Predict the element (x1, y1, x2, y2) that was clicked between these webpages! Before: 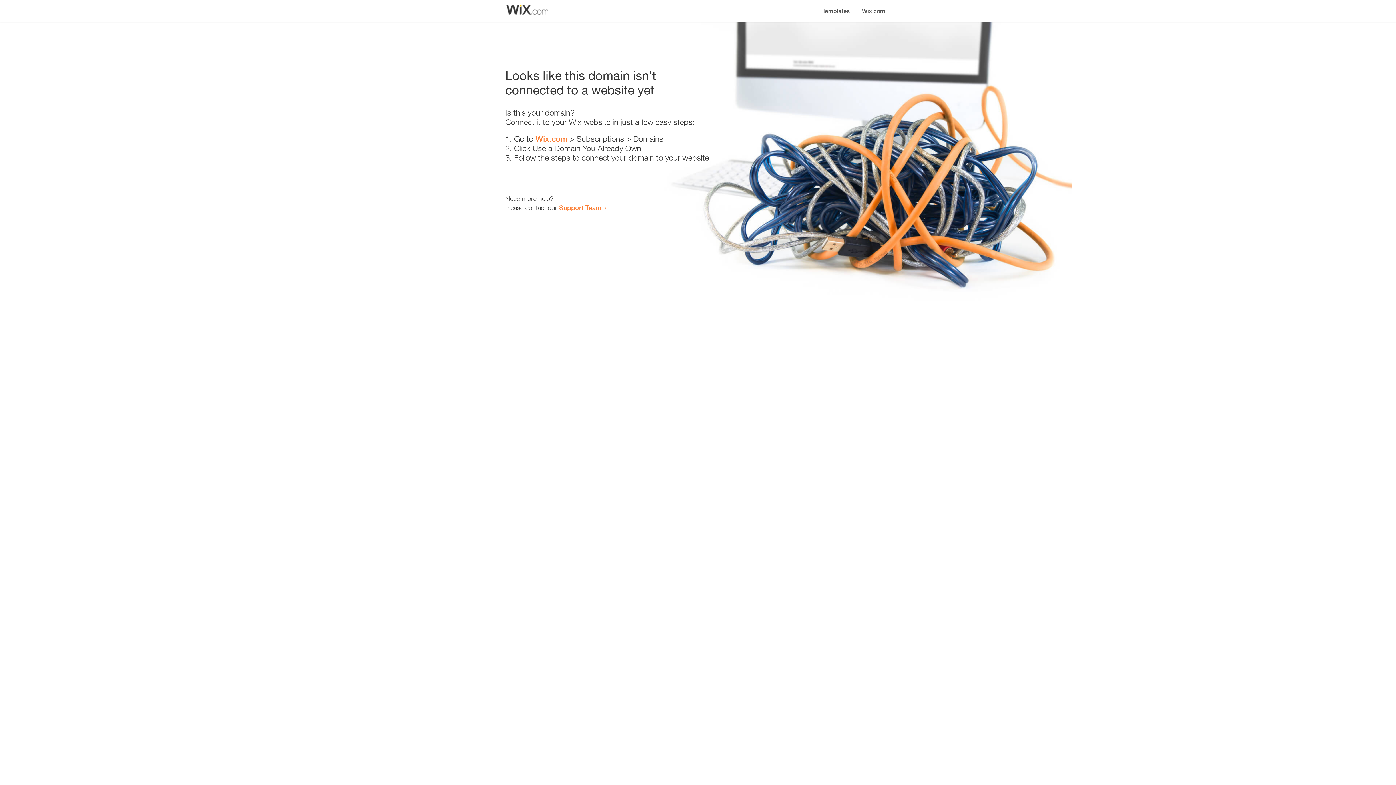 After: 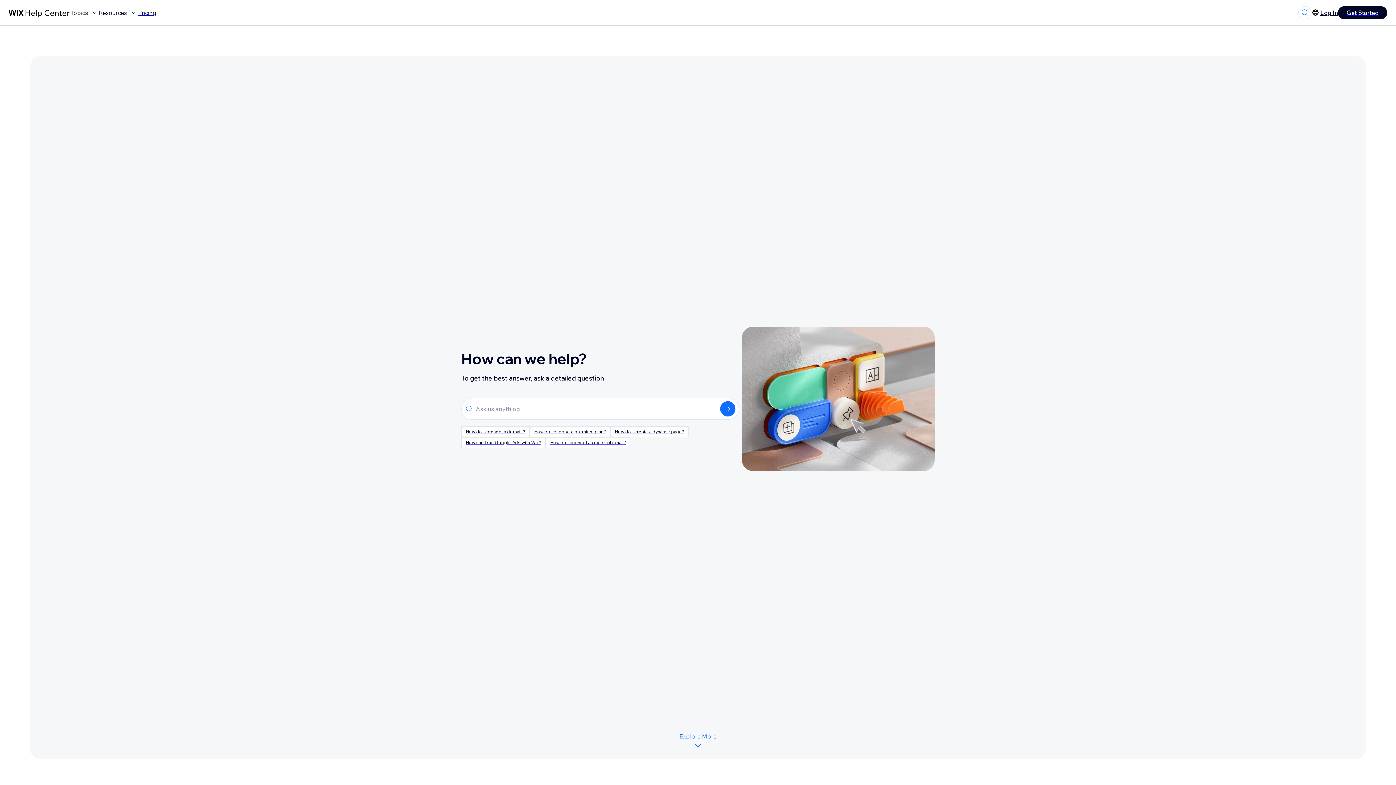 Action: bbox: (559, 203, 601, 211) label: Support Team